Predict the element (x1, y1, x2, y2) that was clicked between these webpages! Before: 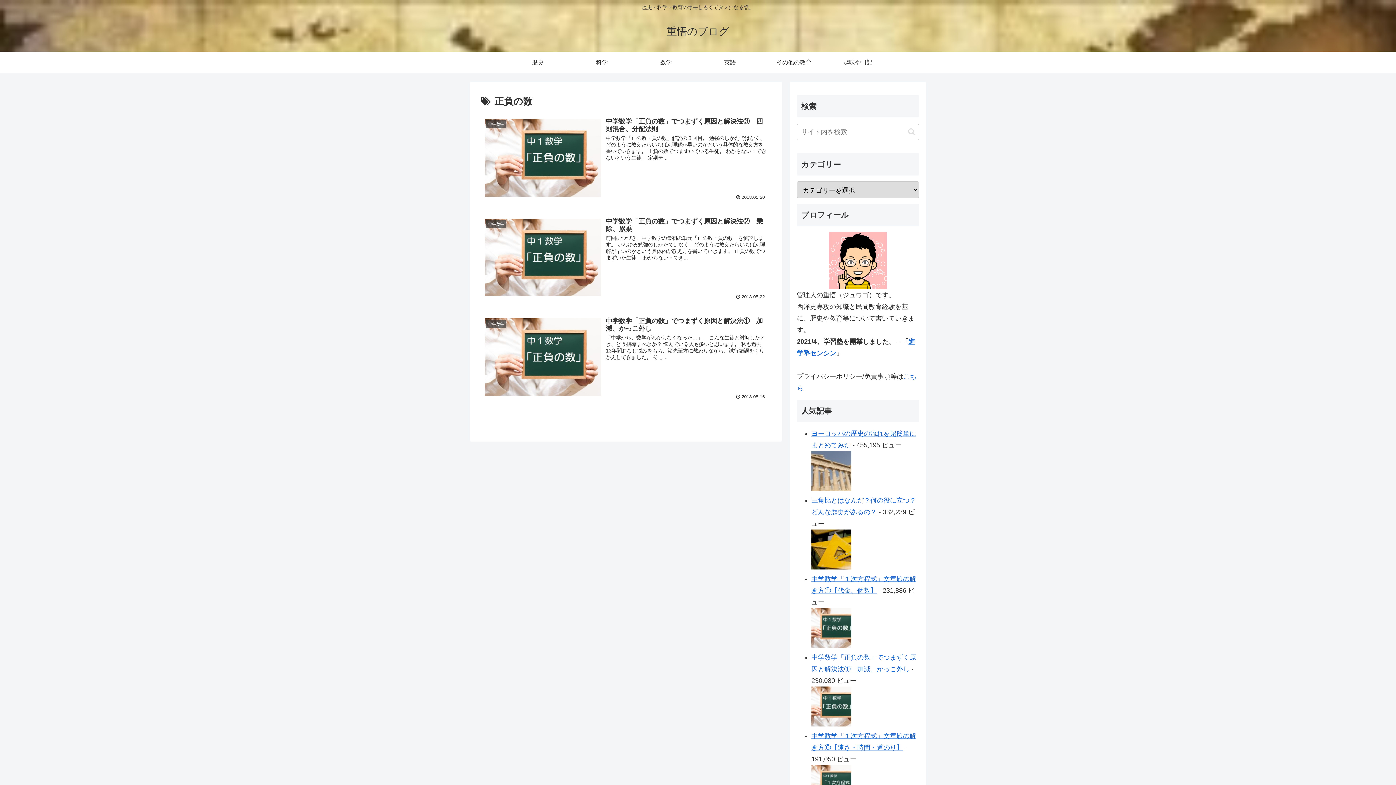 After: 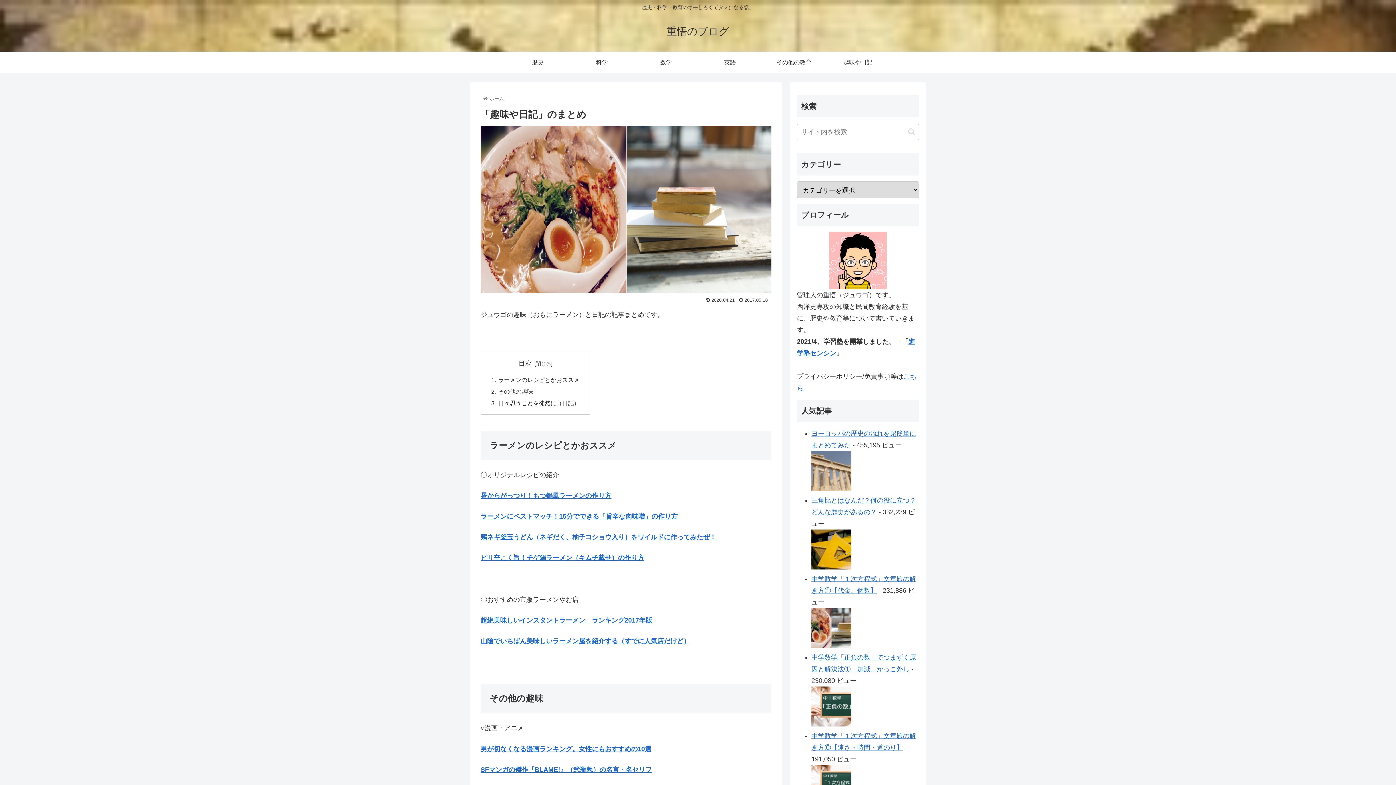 Action: bbox: (826, 51, 890, 73) label: 趣味や日記